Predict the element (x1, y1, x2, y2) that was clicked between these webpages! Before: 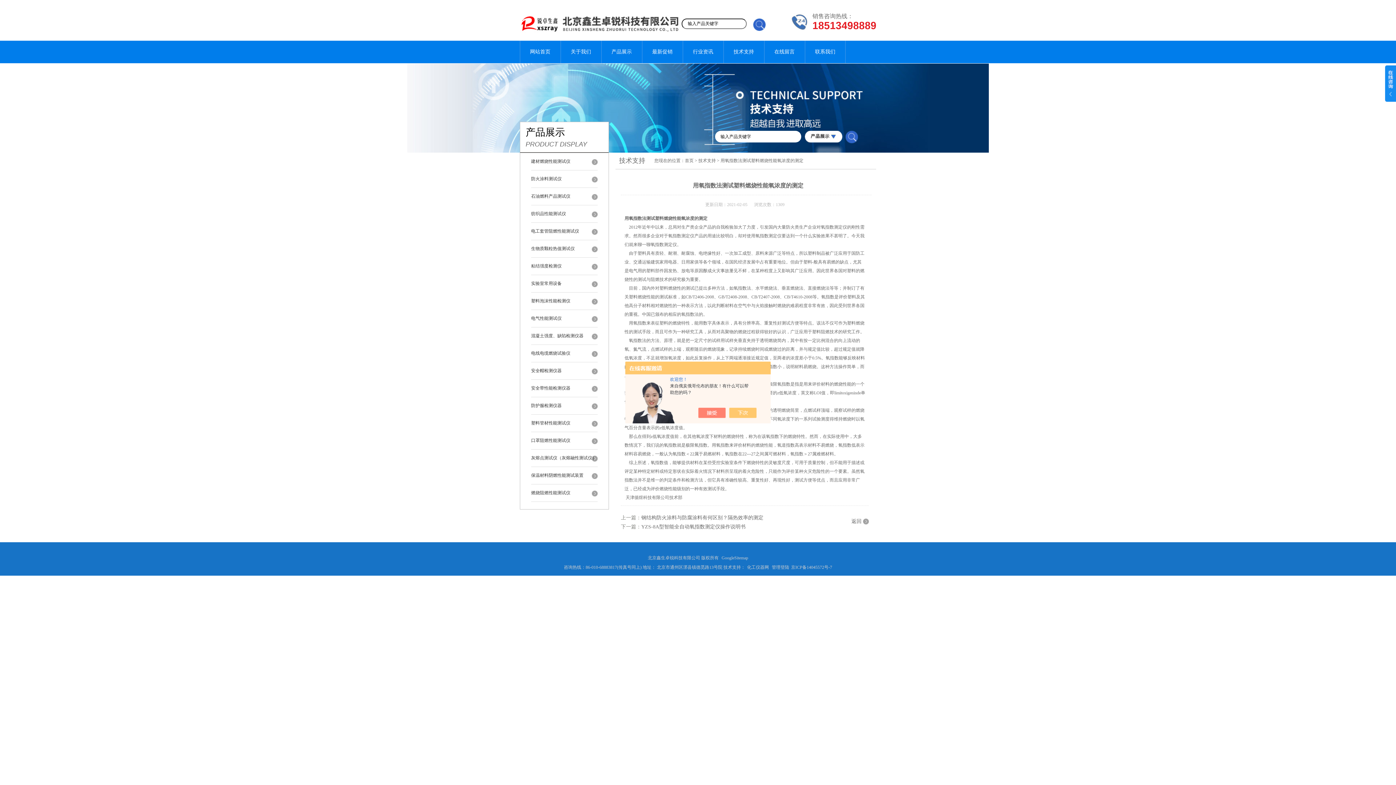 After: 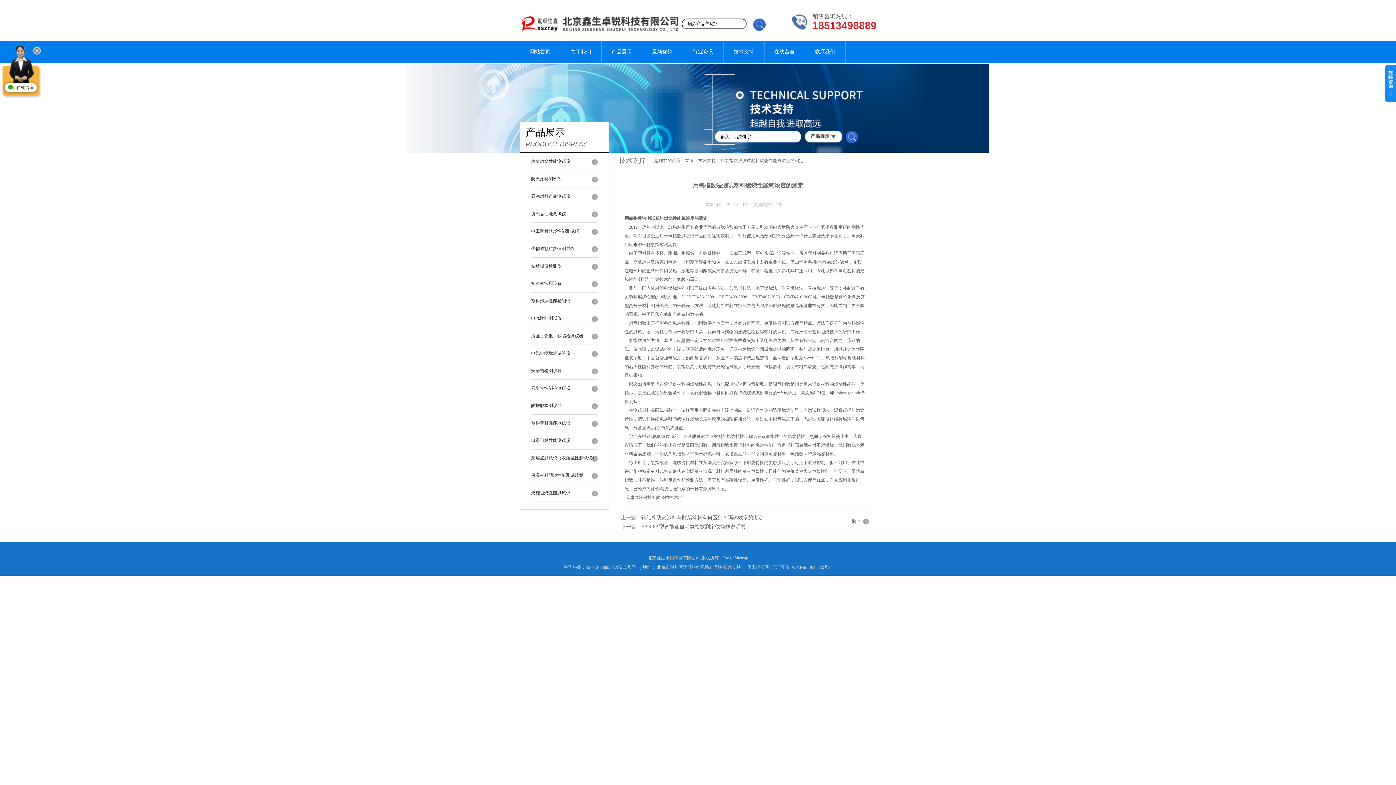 Action: bbox: (736, 408, 764, 418)